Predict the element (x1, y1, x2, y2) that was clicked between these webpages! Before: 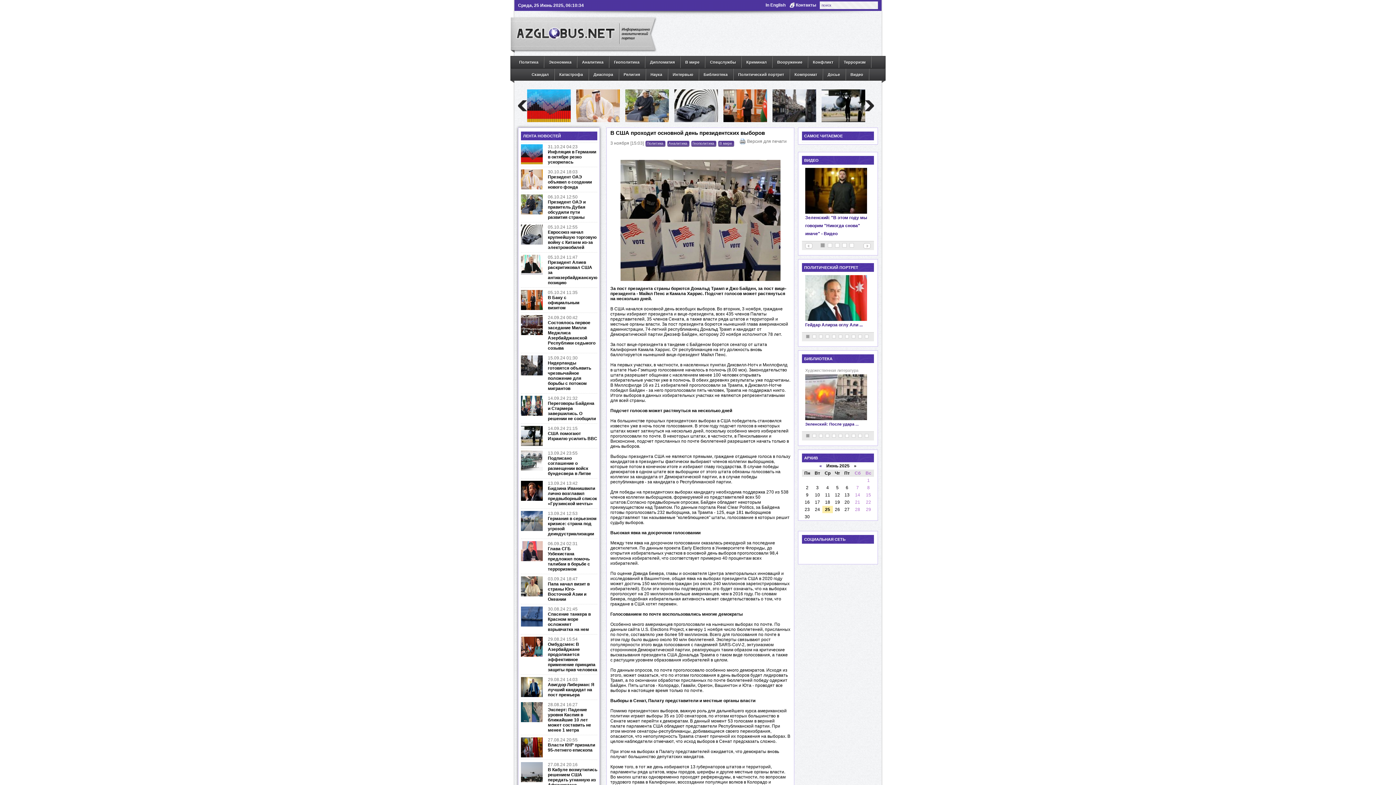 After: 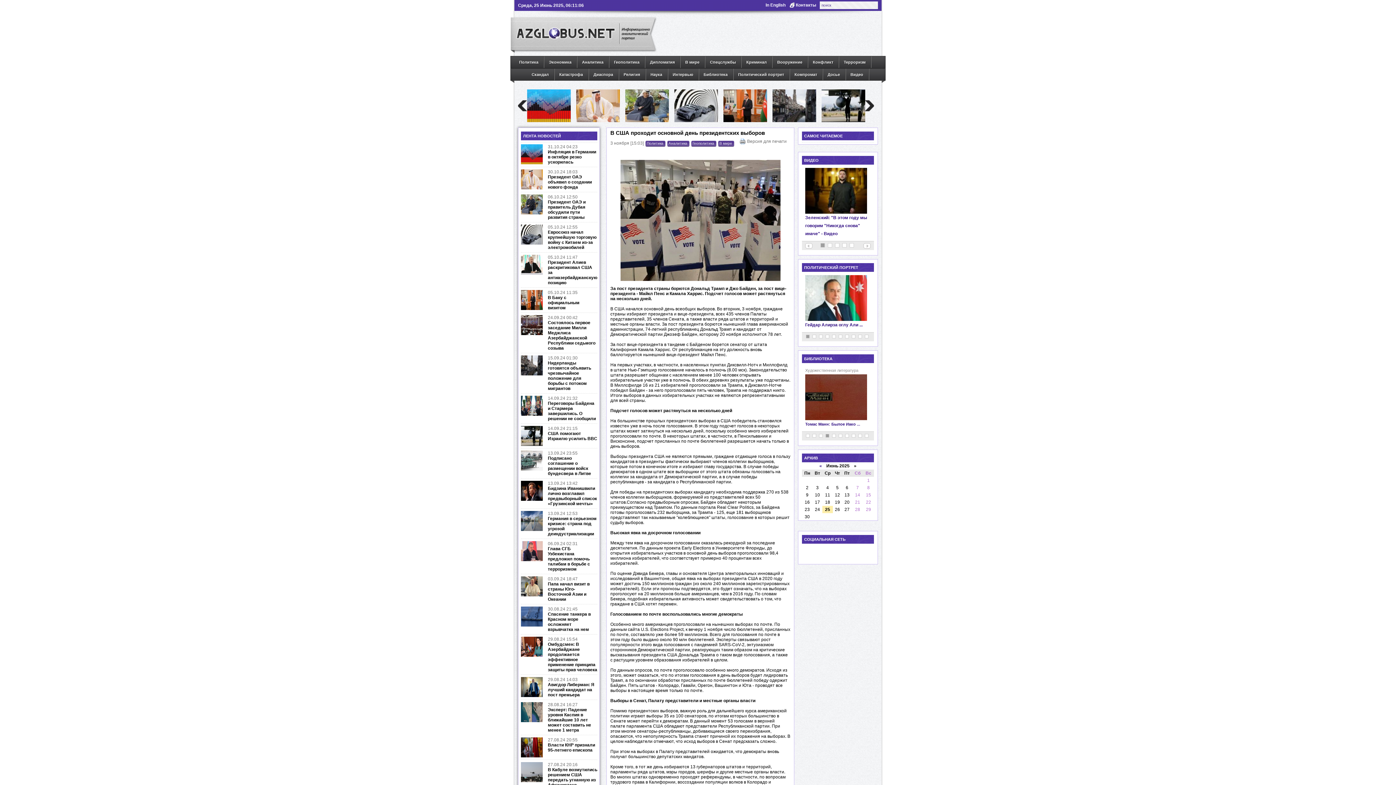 Action: bbox: (825, 434, 829, 437)